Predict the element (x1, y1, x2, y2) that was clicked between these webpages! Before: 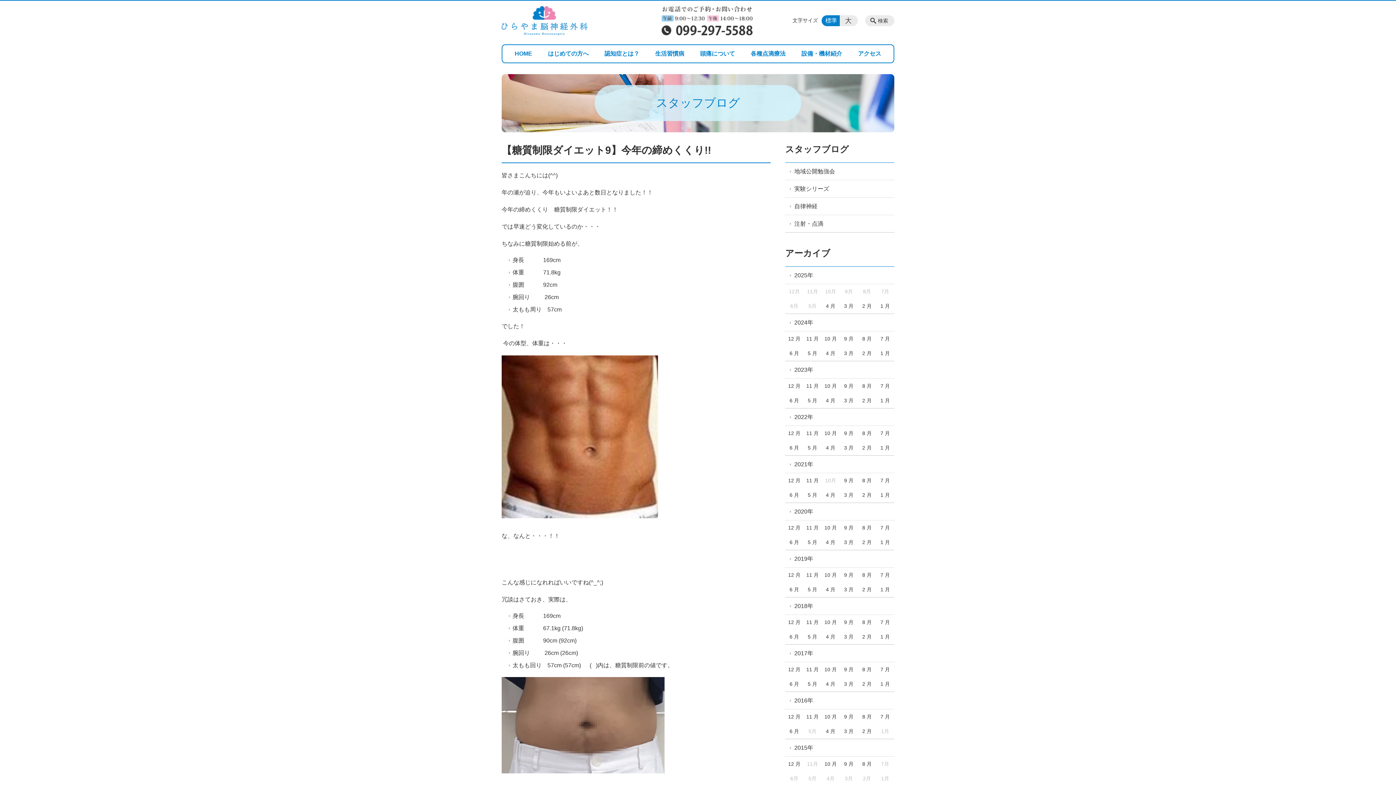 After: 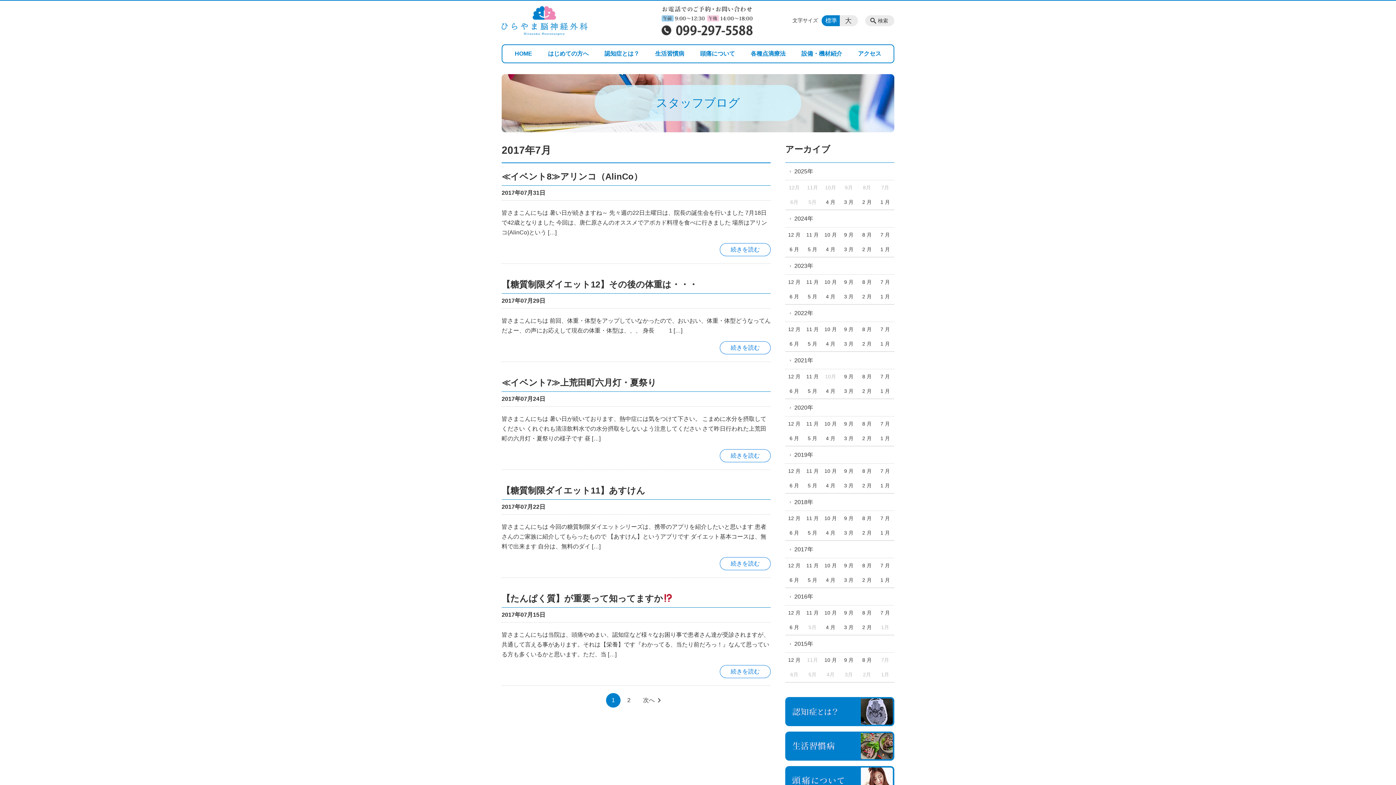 Action: bbox: (876, 662, 894, 677) label: 7 月